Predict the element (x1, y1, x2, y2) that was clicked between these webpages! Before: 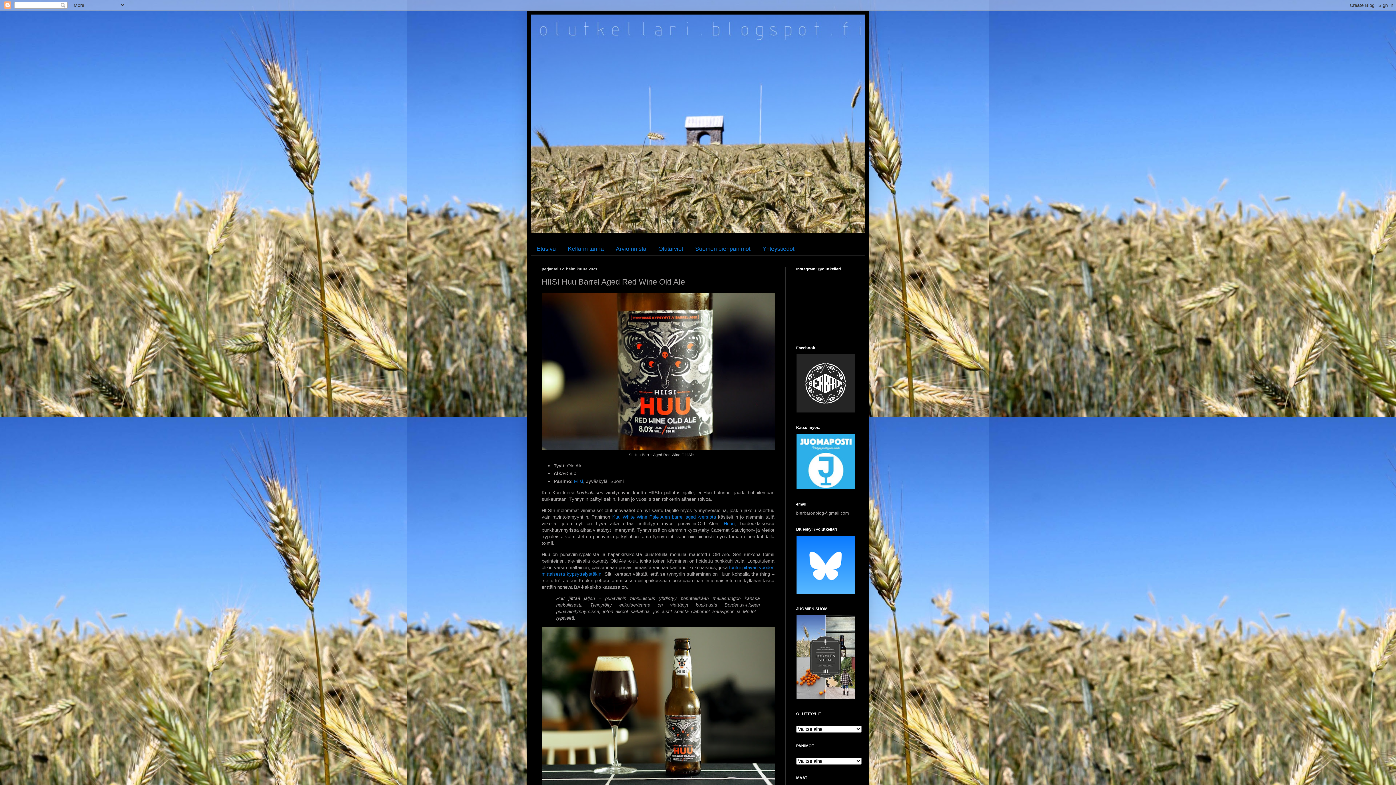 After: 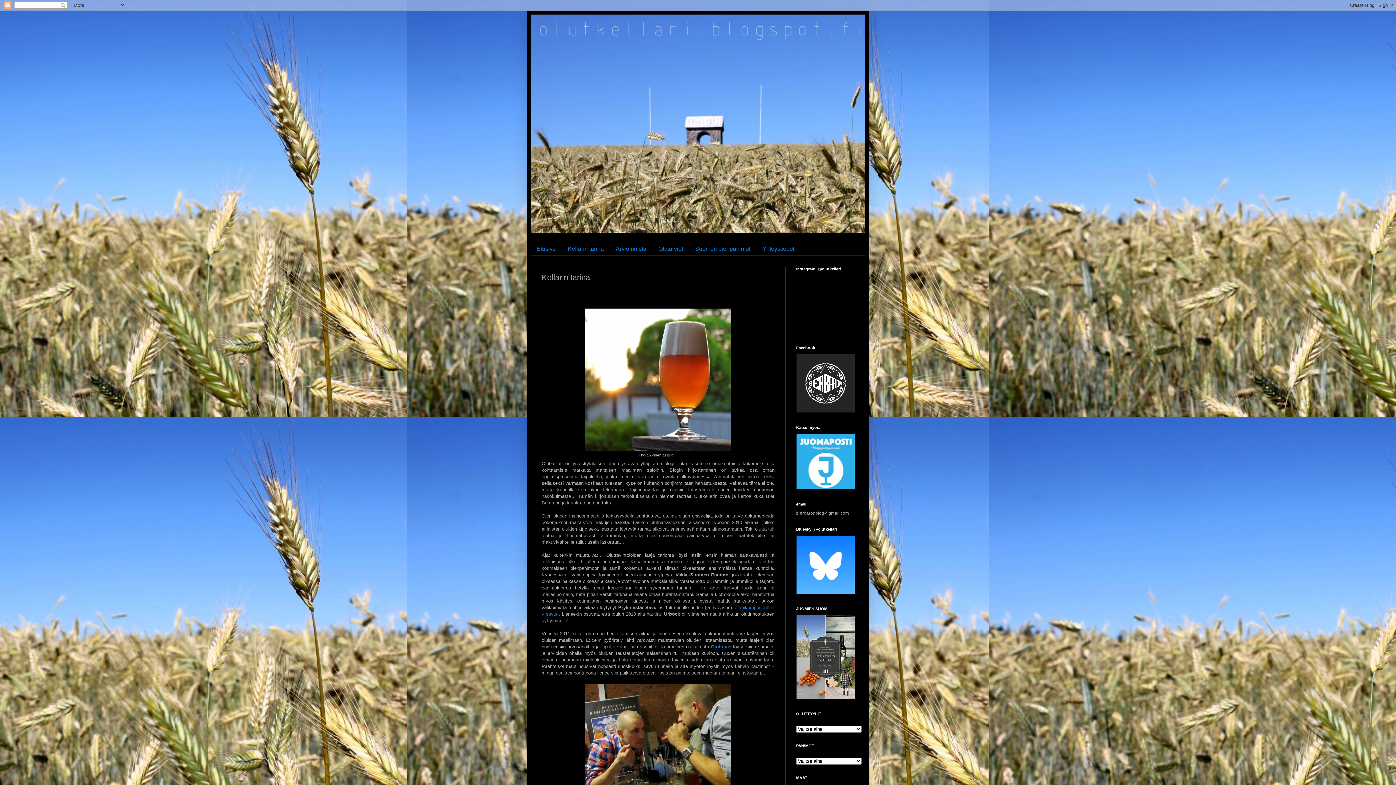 Action: label: Kellarin tarina bbox: (561, 242, 609, 255)